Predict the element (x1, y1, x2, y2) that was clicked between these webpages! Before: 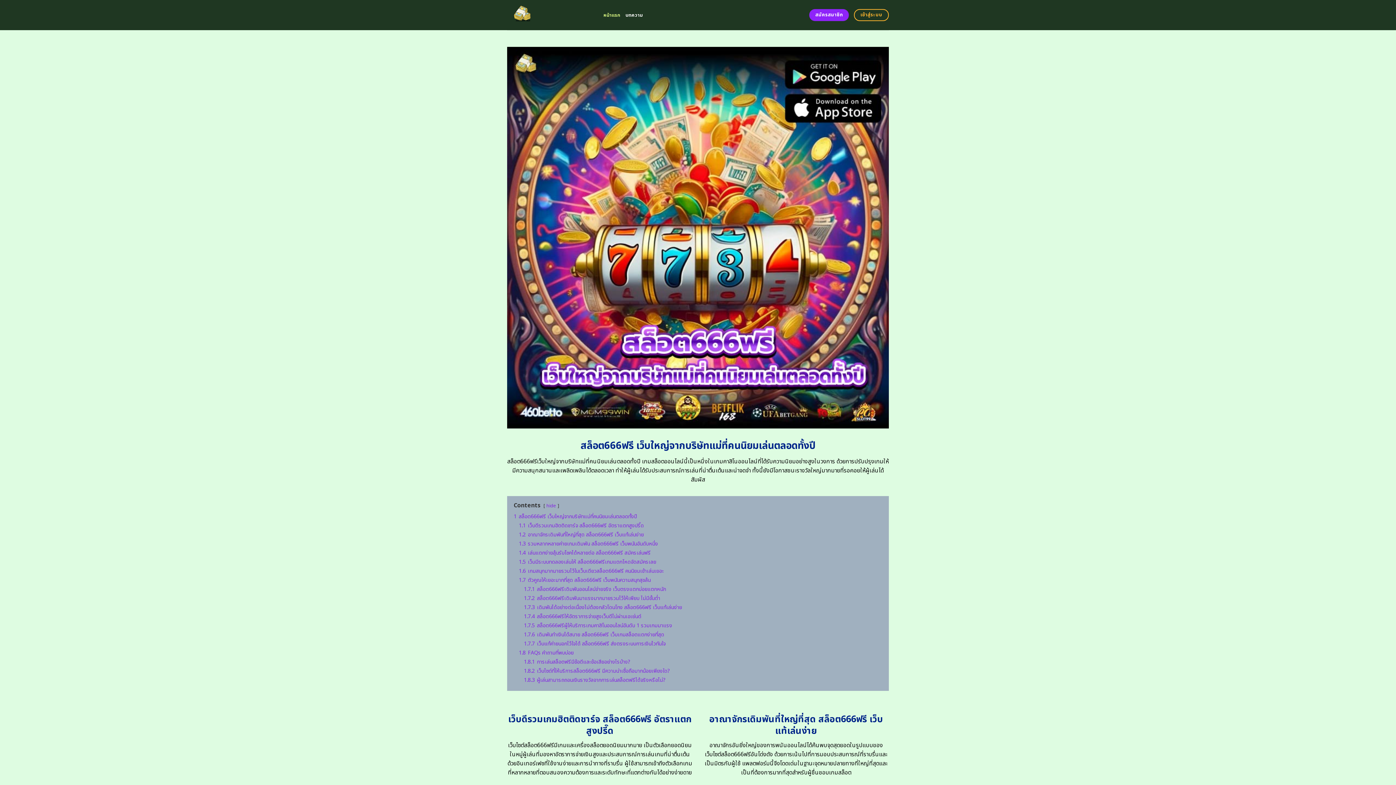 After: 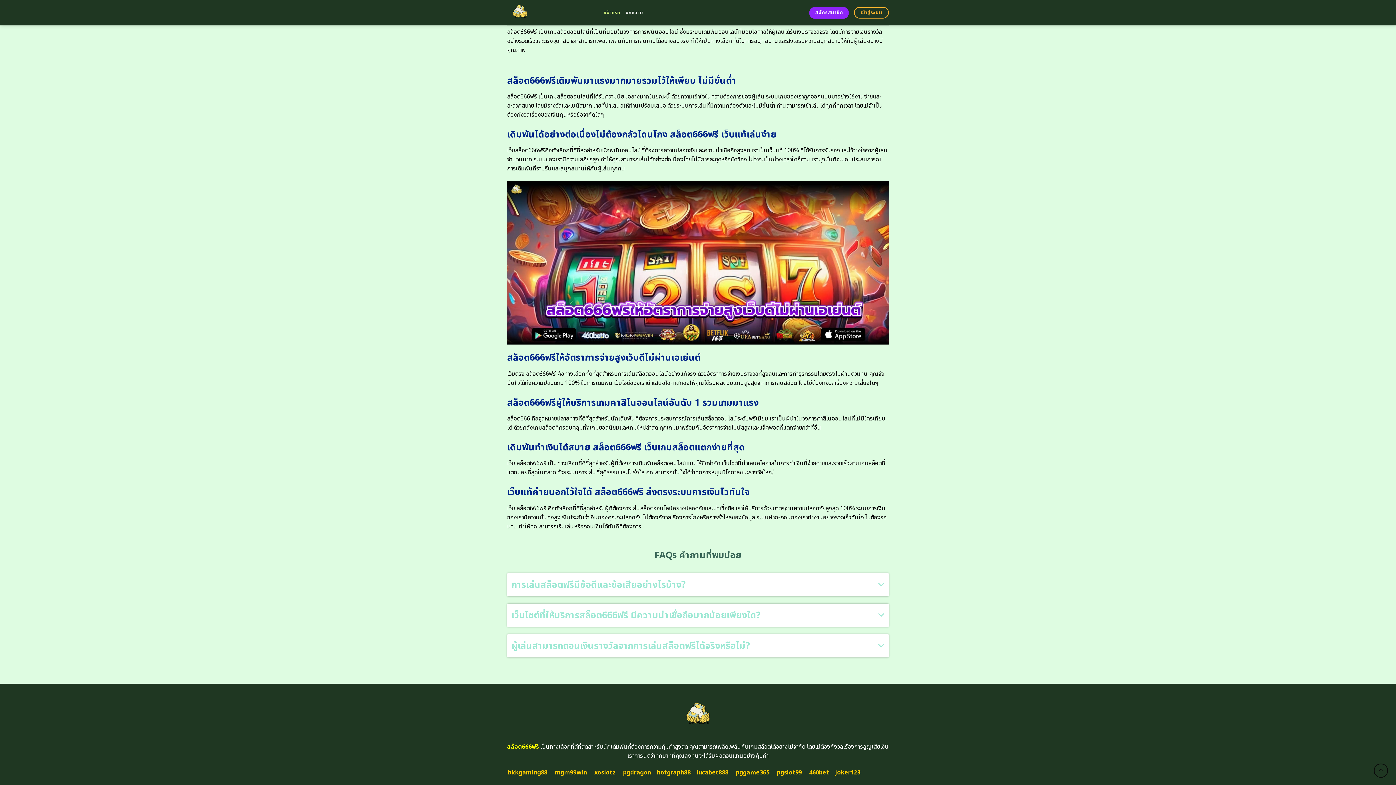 Action: bbox: (524, 585, 666, 593) label: 1.7.1 สล็อต666ฟรีเดิมพันออนไลน์จ่ายจริง เว็บตรงแตกบ่อยแตกหนัก